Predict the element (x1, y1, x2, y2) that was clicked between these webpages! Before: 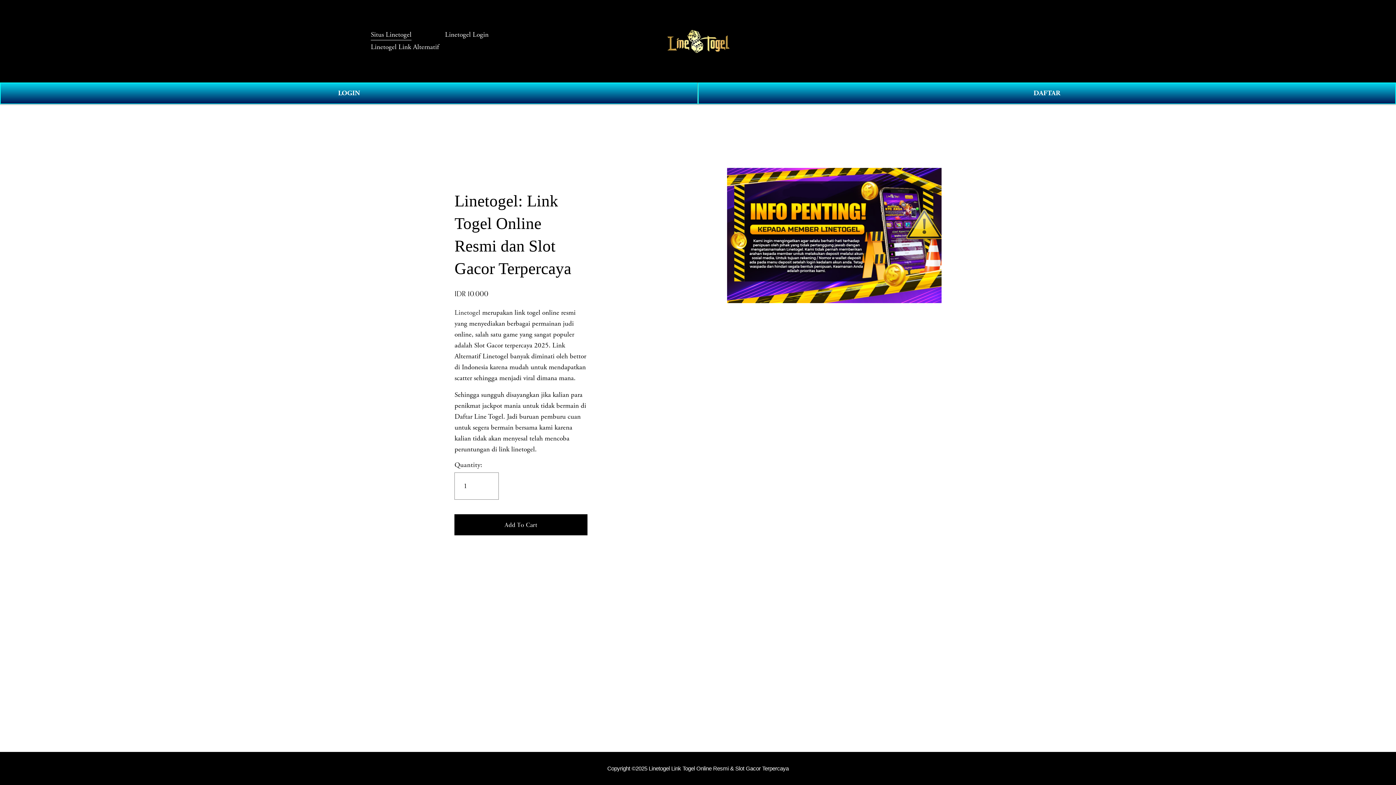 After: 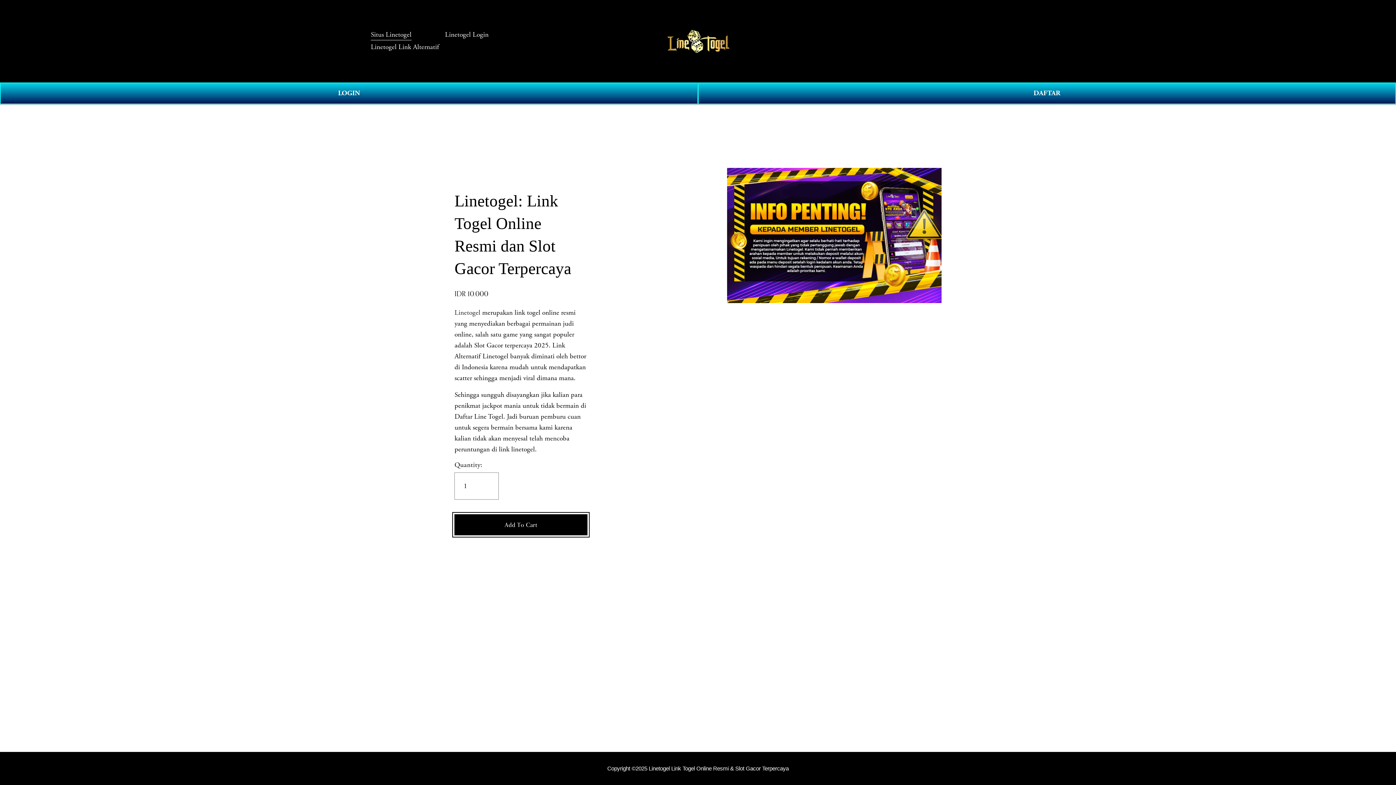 Action: label: Add To Cart bbox: (454, 514, 587, 535)